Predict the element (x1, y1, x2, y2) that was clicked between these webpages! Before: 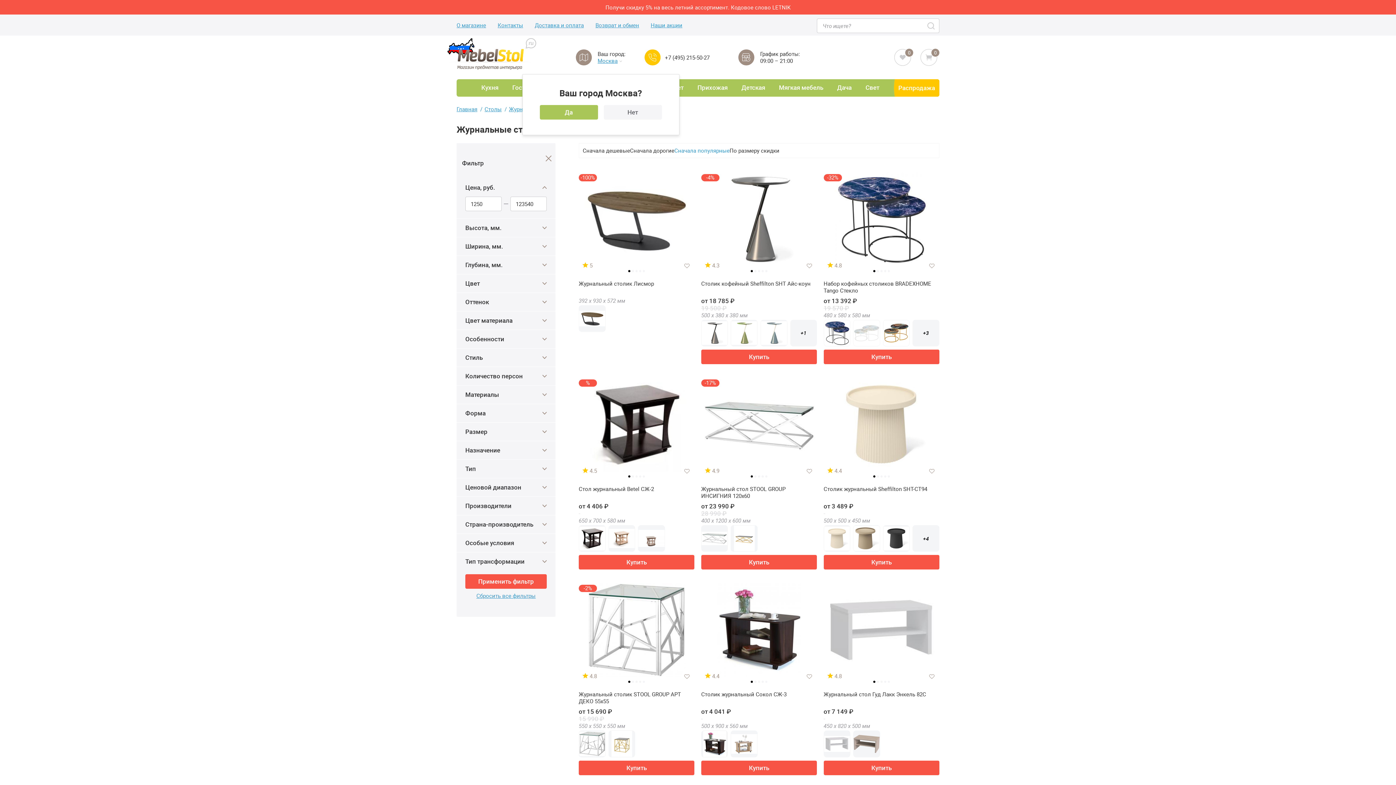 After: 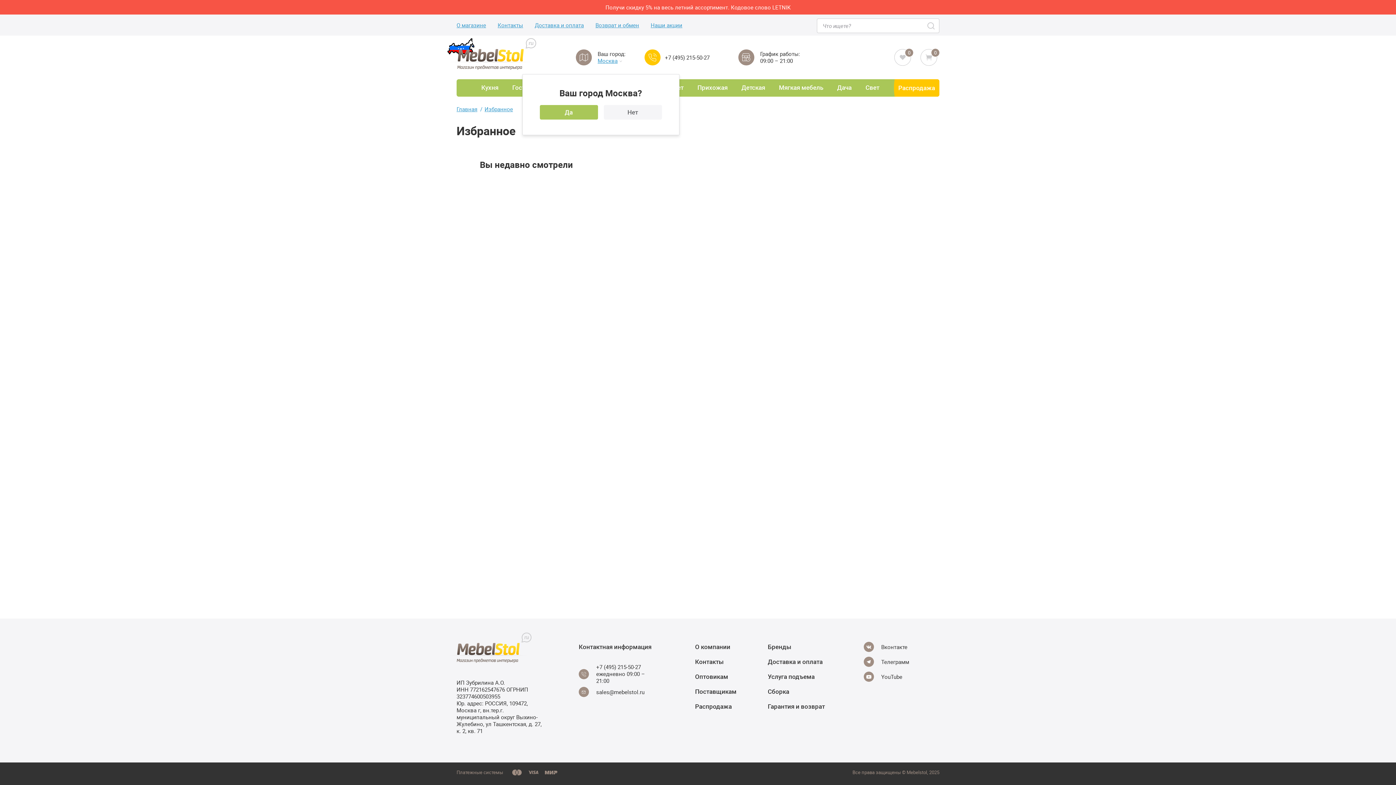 Action: bbox: (894, 49, 911, 65) label: 0